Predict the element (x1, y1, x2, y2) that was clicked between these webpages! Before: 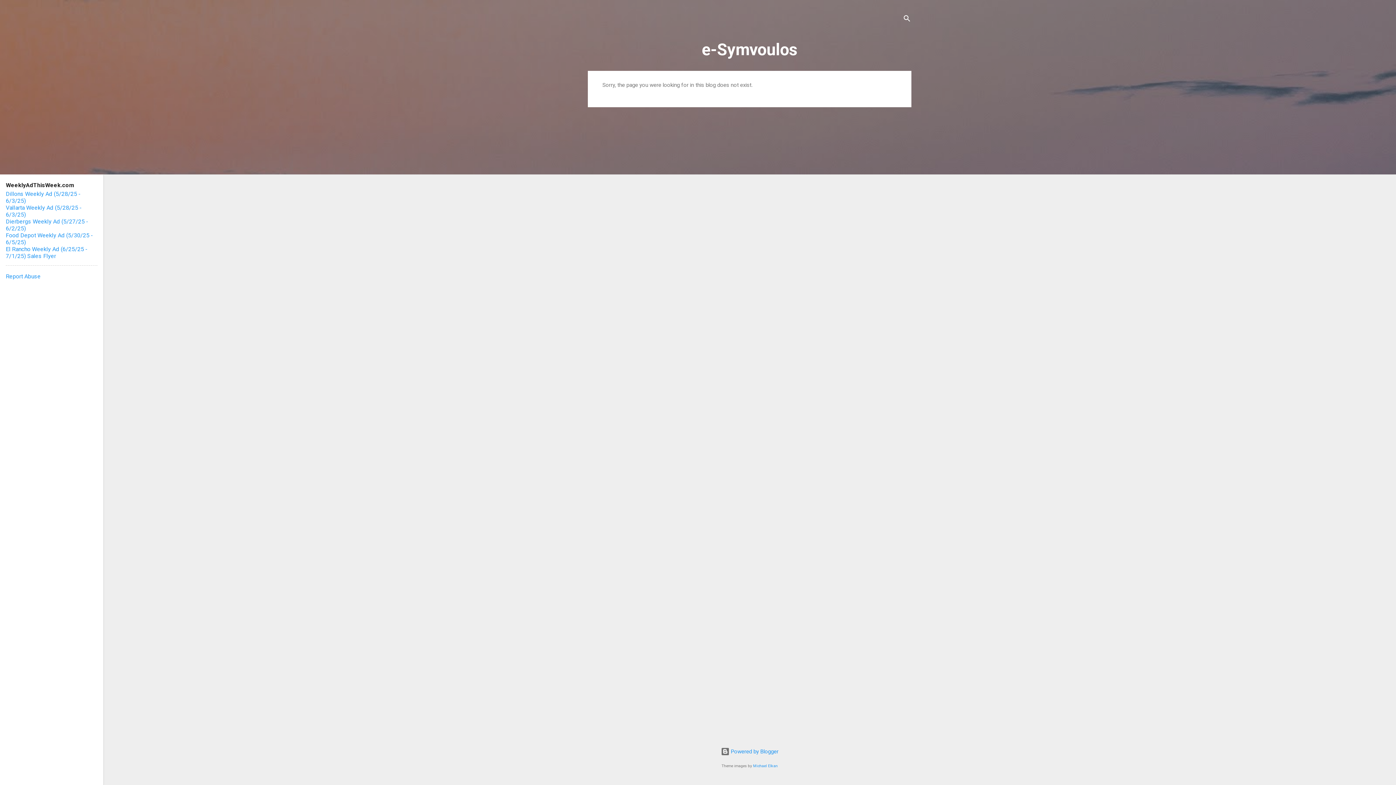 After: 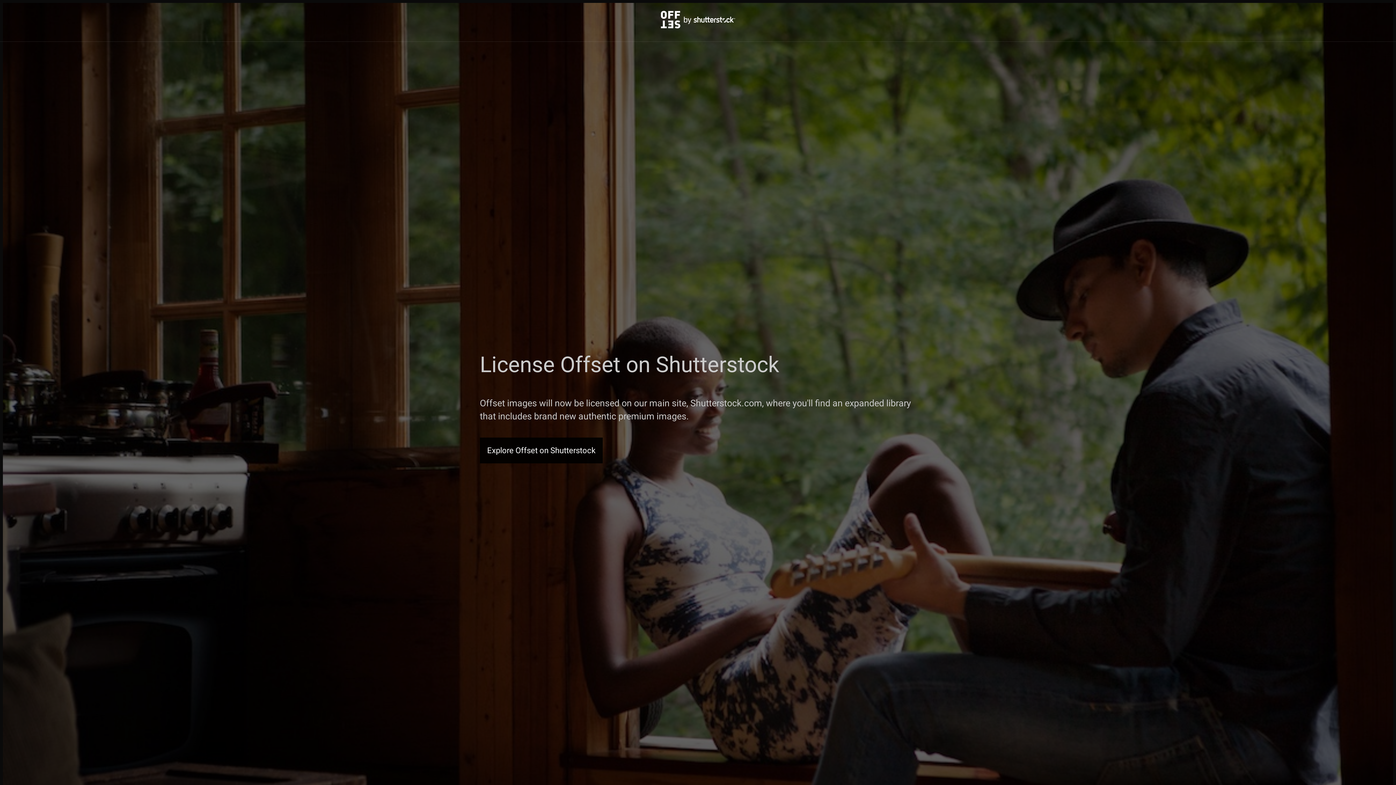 Action: label: Michael Elkan bbox: (753, 764, 778, 768)